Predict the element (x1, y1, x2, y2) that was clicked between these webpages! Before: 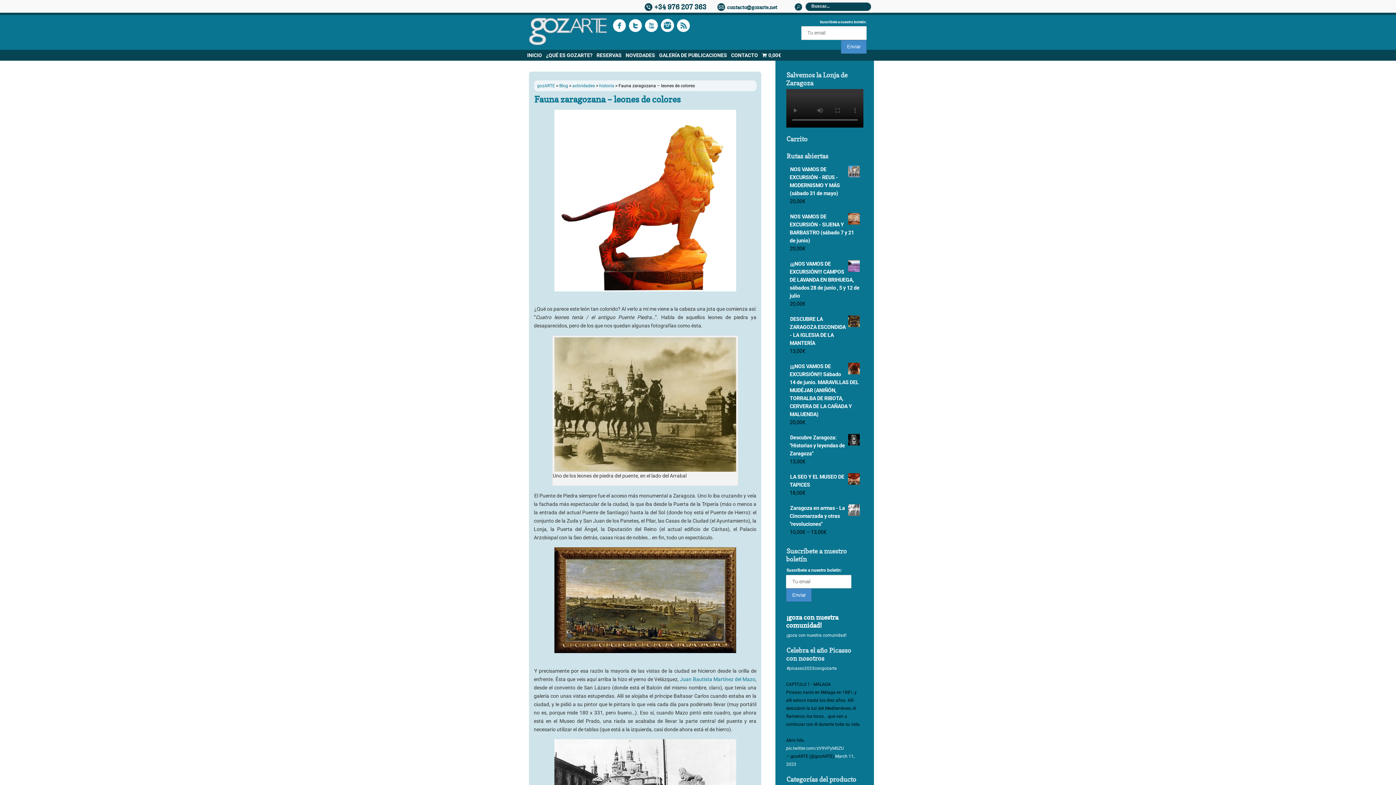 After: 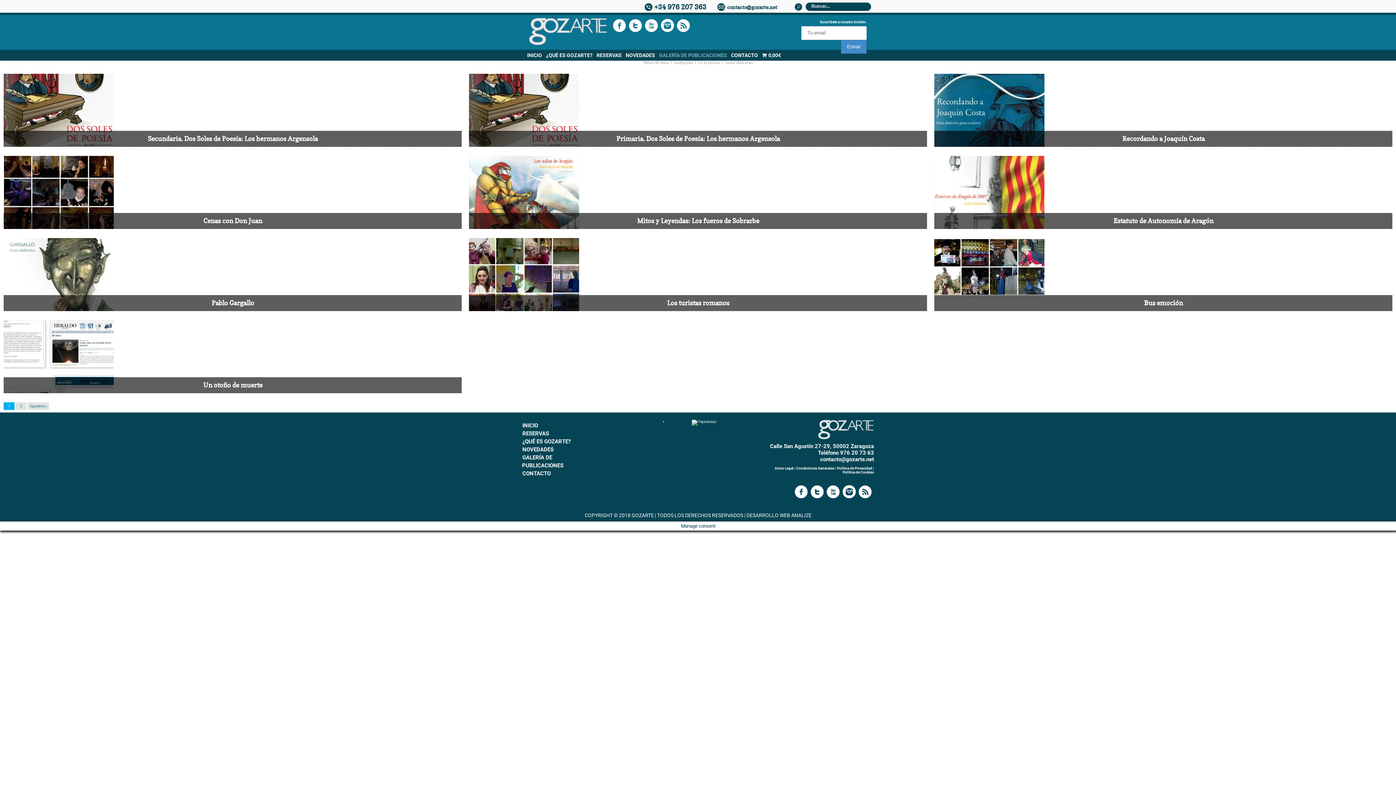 Action: bbox: (657, 52, 729, 58) label: GALERÍA DE PUBLICACIONES